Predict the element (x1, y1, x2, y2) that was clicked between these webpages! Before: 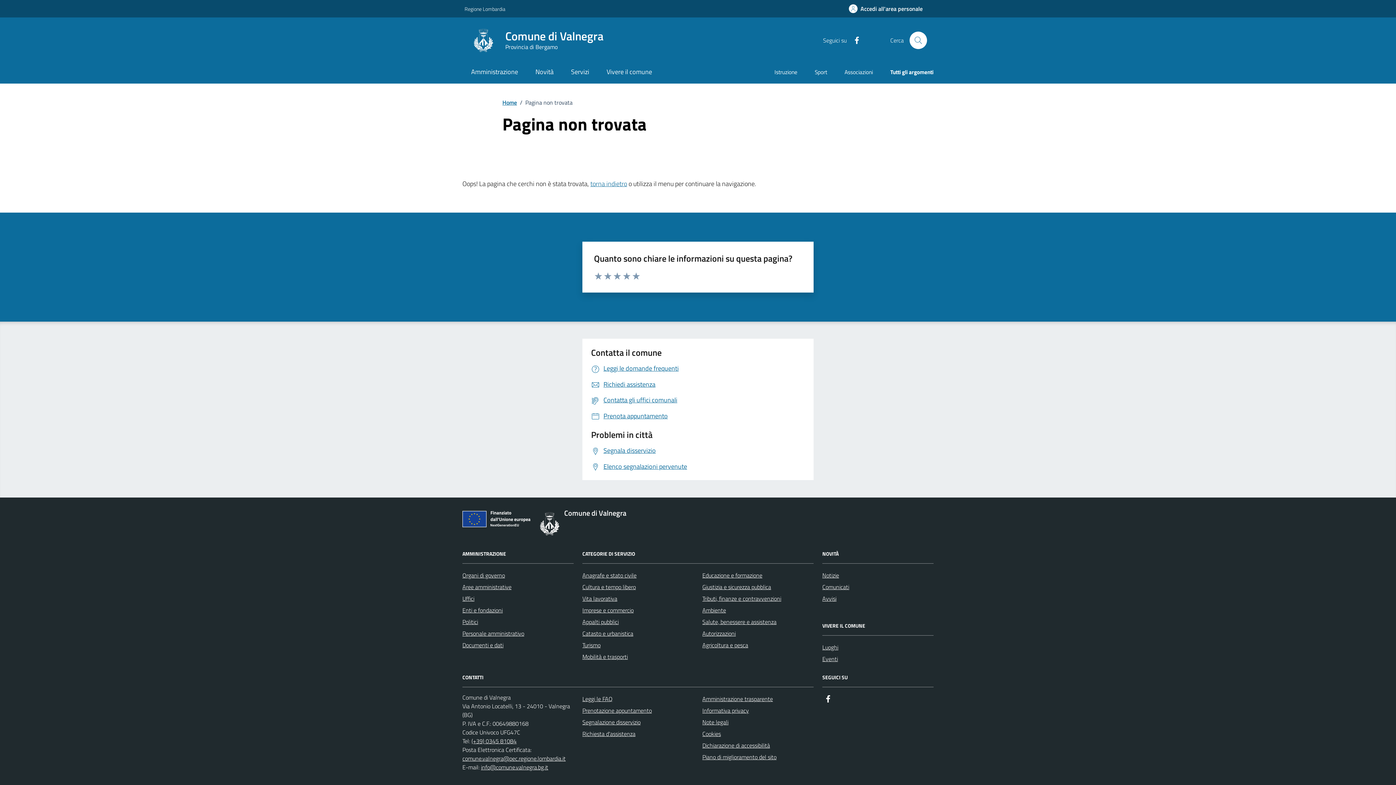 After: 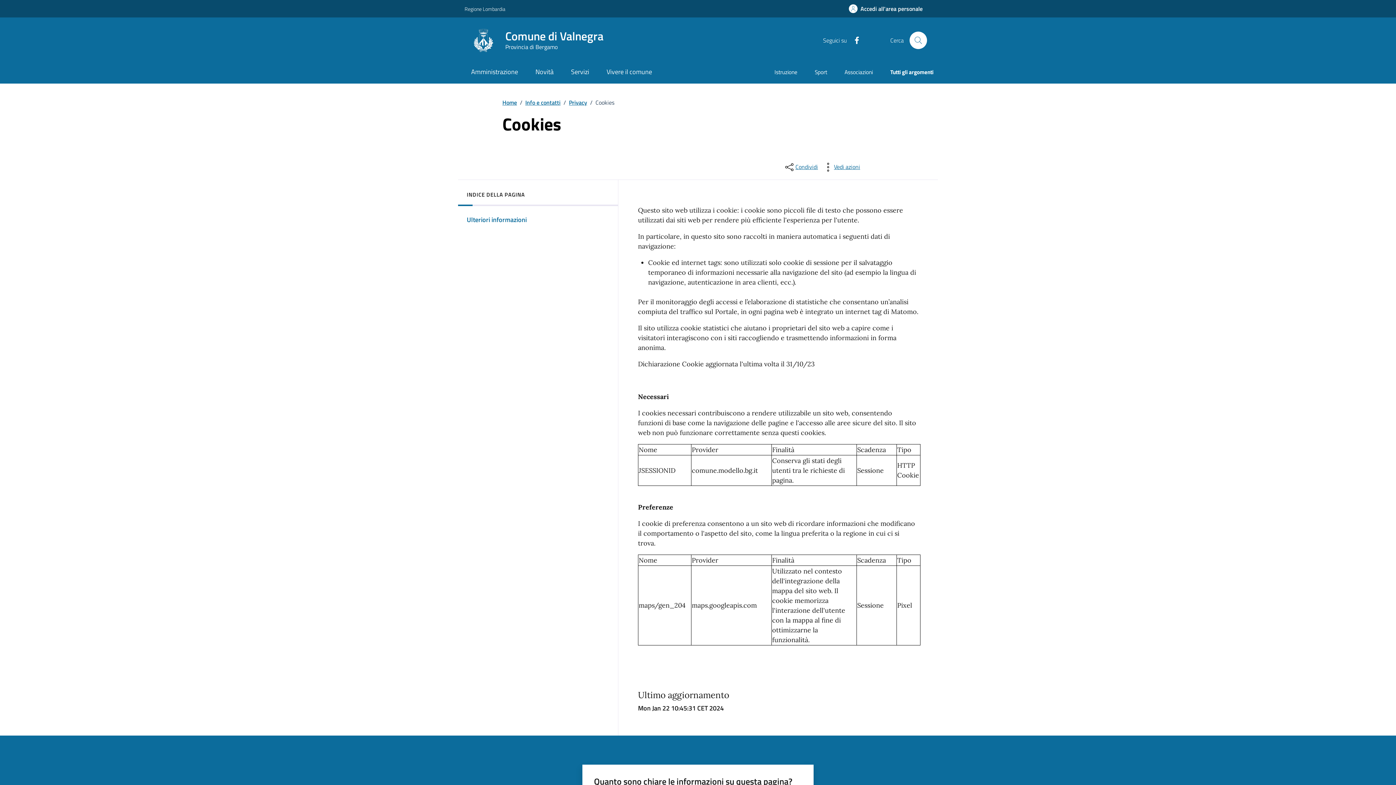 Action: label: Cookies bbox: (702, 728, 721, 740)